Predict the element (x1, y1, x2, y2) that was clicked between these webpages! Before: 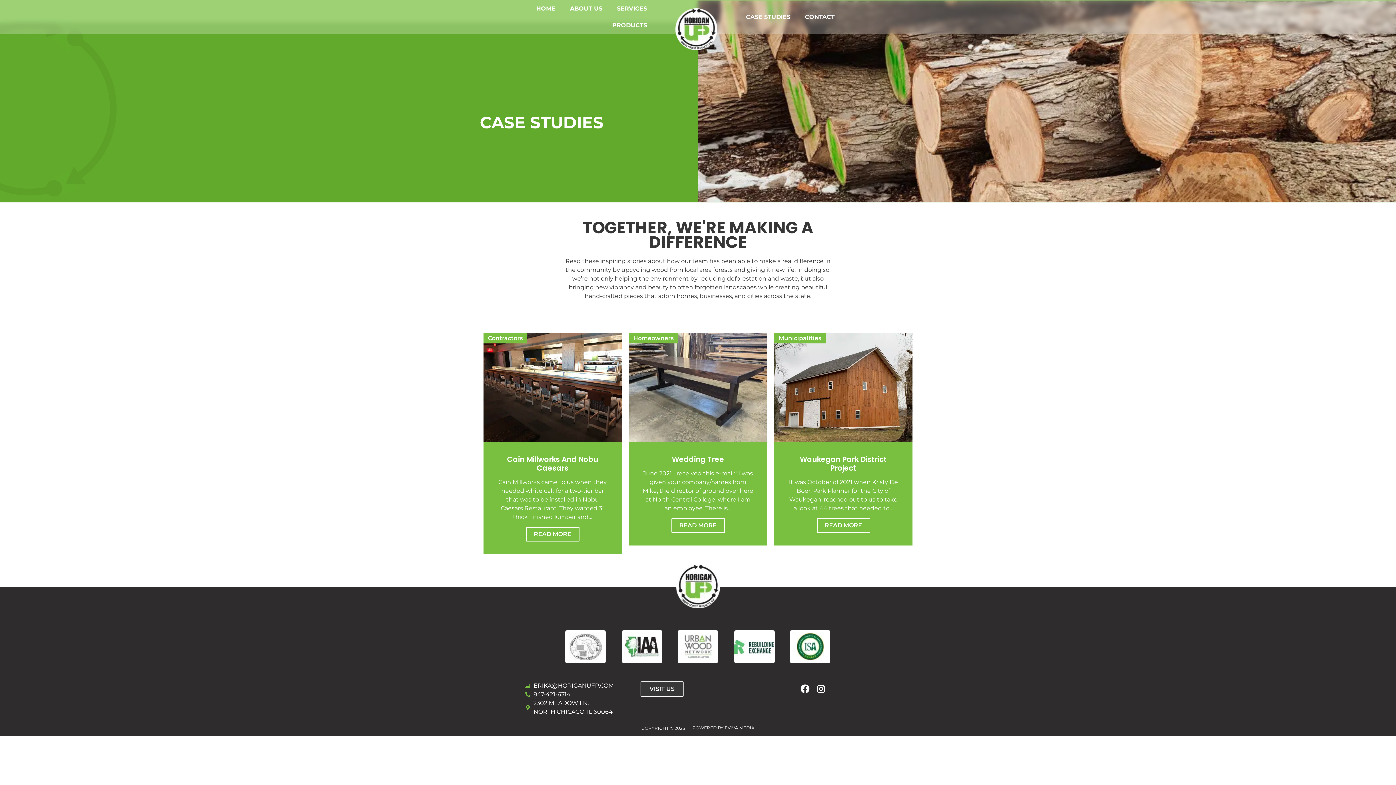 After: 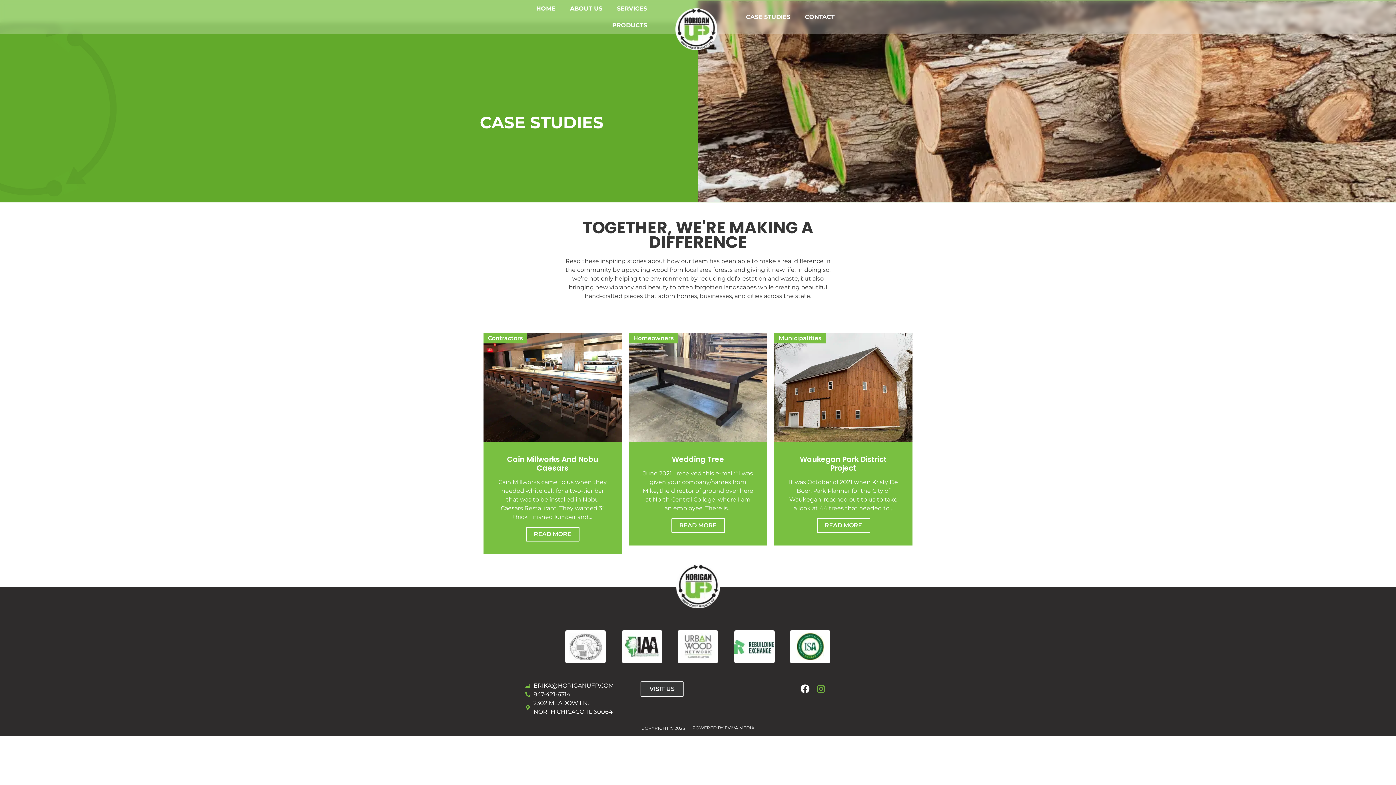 Action: bbox: (814, 681, 828, 696) label: Instagram